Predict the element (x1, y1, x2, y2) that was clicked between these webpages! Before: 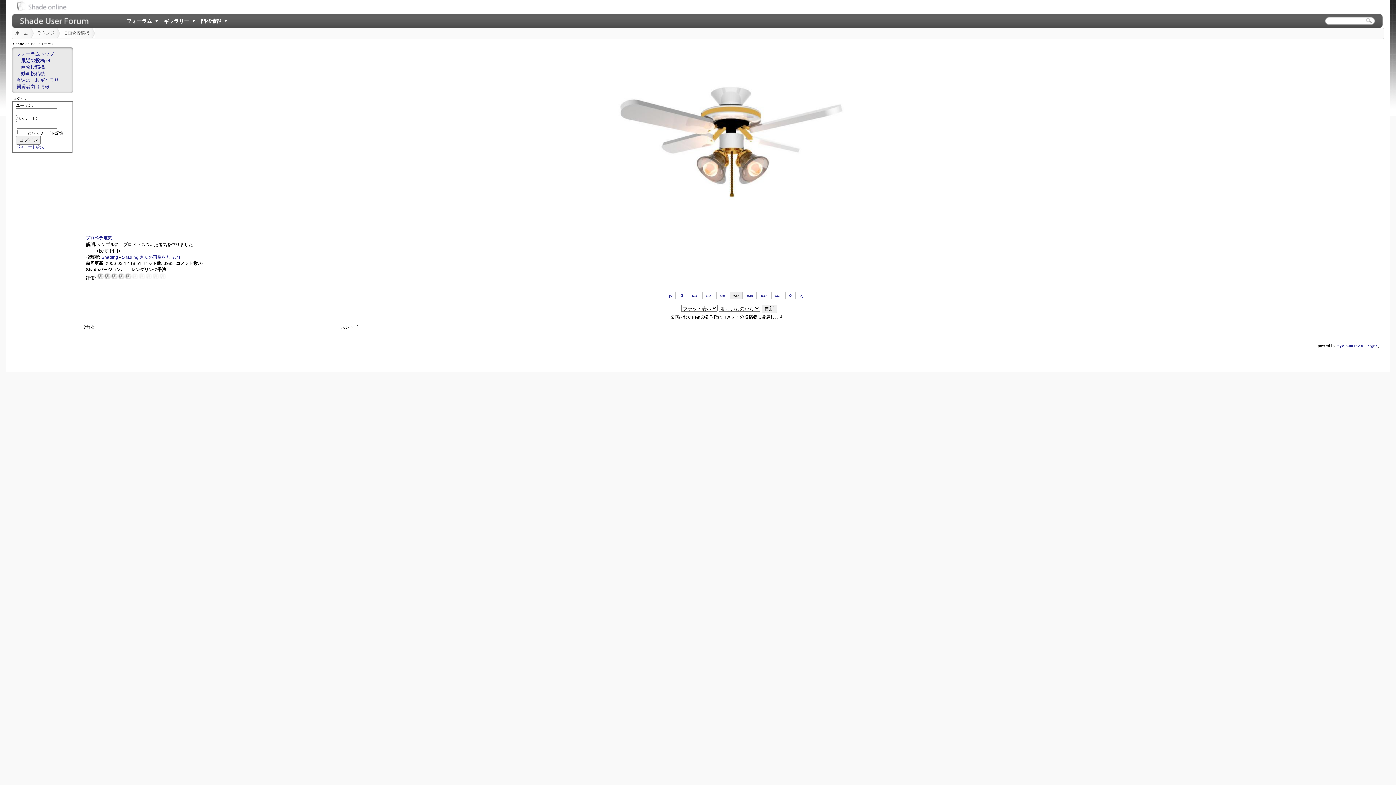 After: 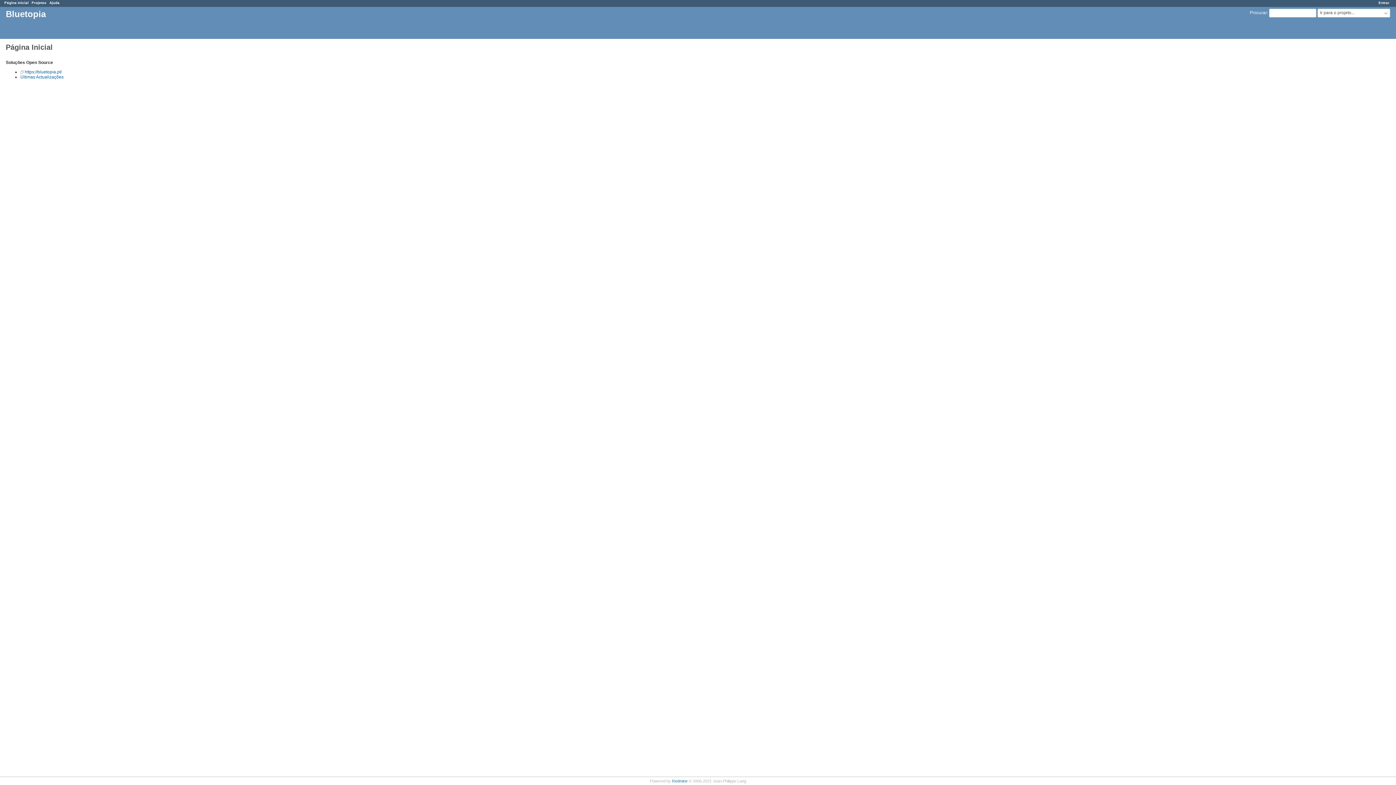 Action: label: original bbox: (1368, 344, 1378, 347)